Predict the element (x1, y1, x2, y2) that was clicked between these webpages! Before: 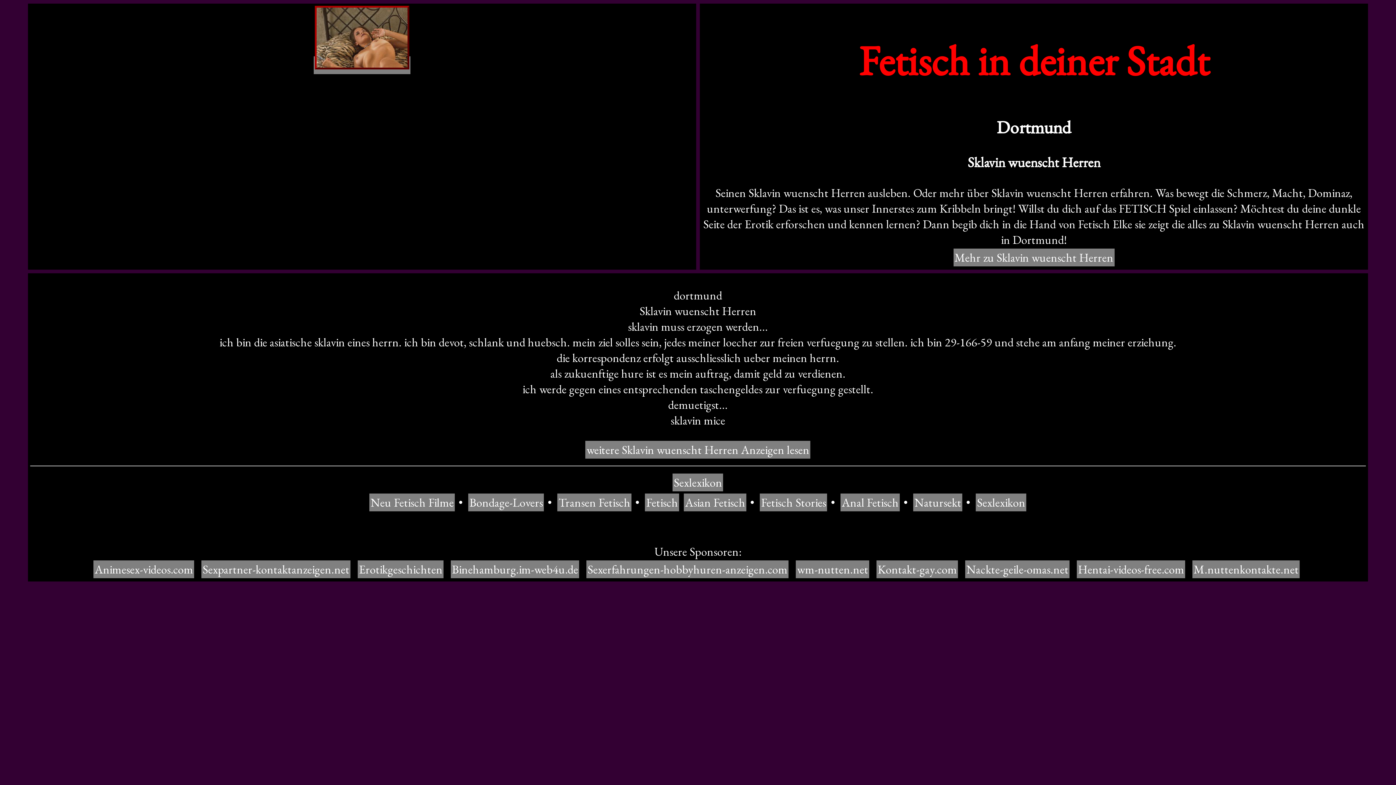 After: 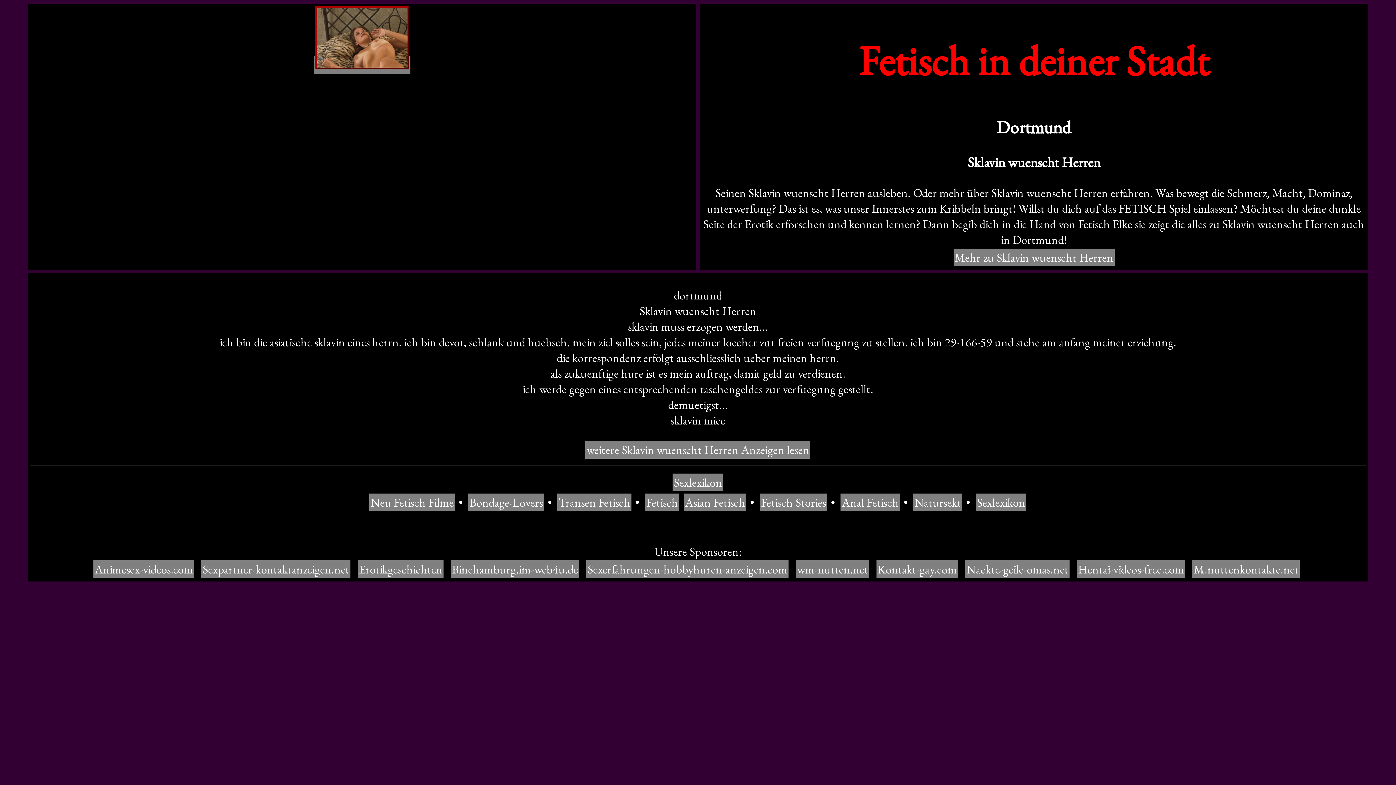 Action: label: Sexerfahrungen-hobbyhuren-anzeigen.com bbox: (586, 560, 788, 578)